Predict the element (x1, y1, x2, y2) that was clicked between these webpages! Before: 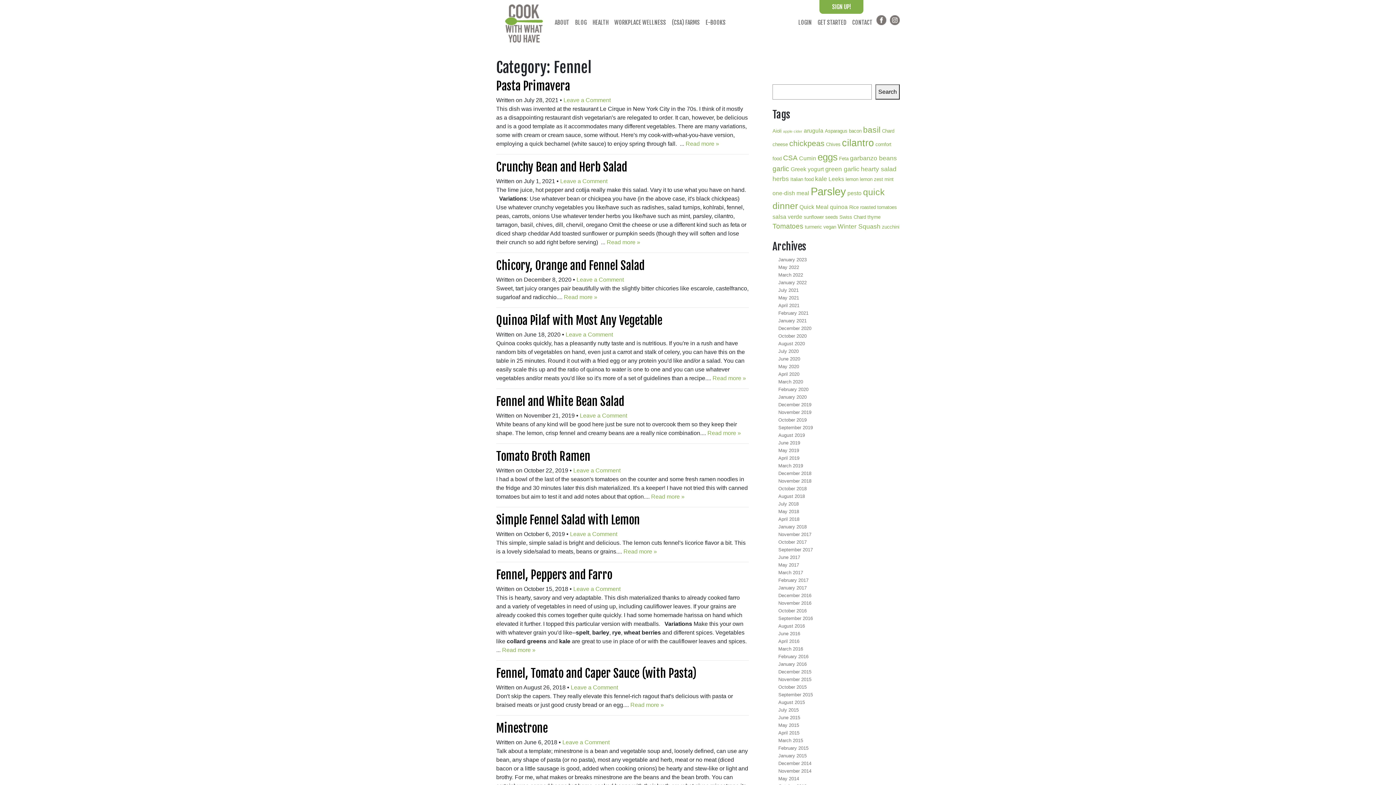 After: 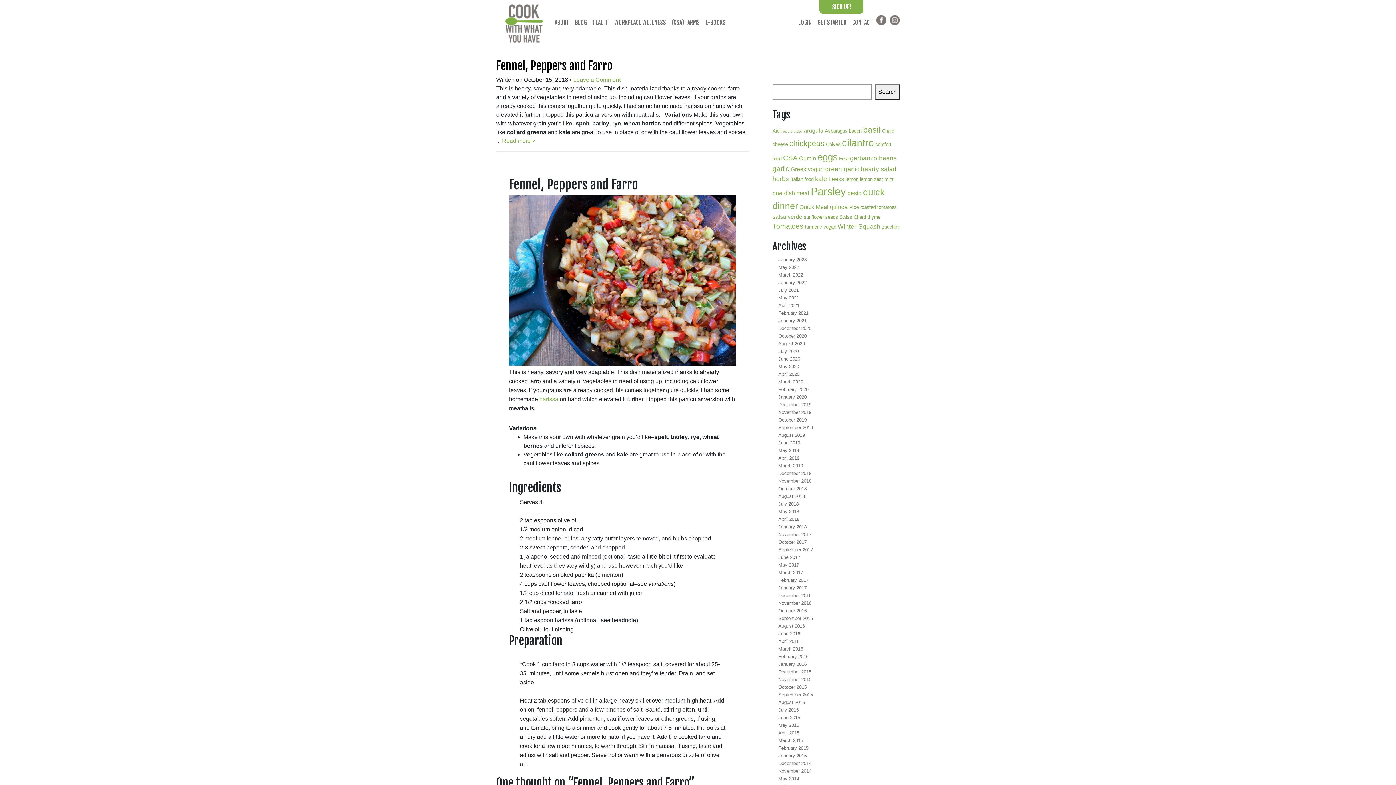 Action: label: Read more » bbox: (502, 647, 535, 653)